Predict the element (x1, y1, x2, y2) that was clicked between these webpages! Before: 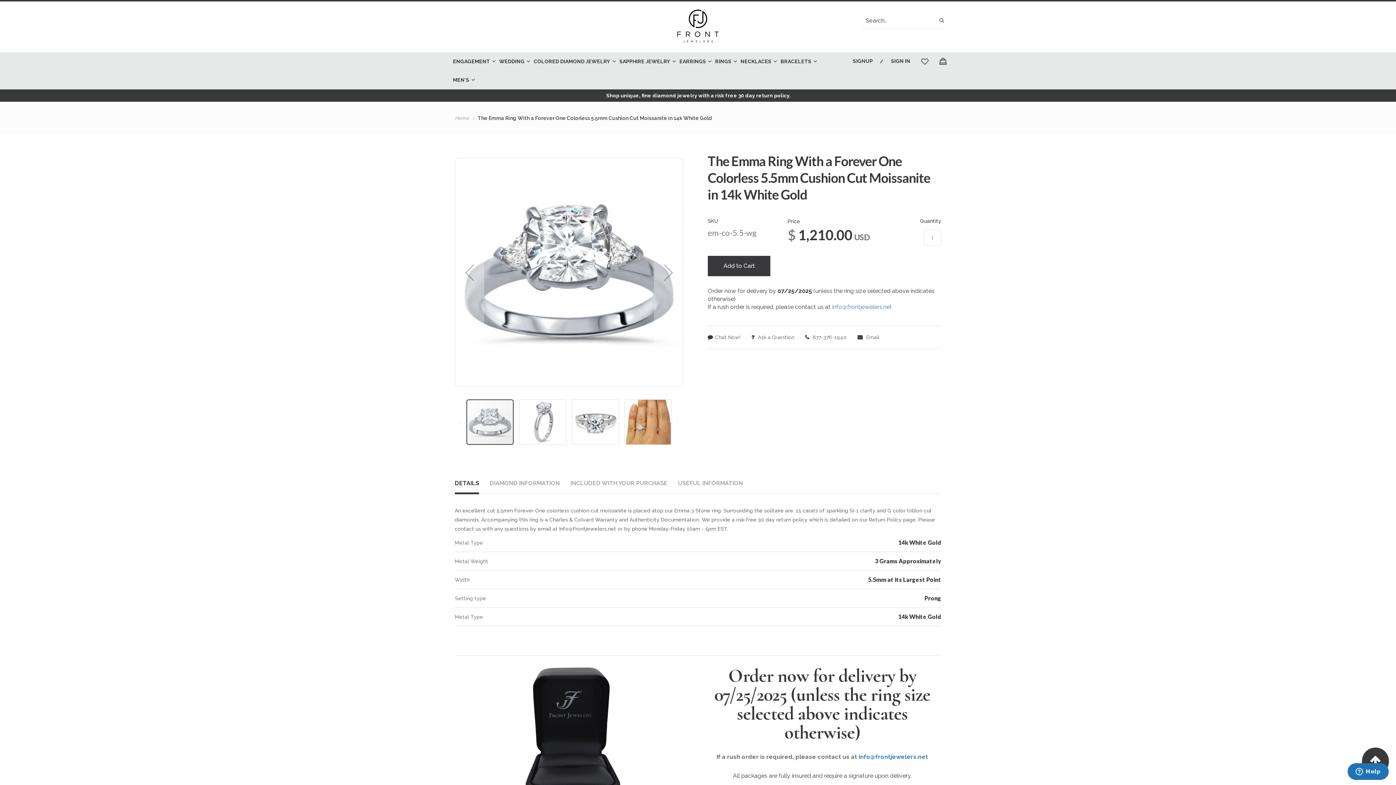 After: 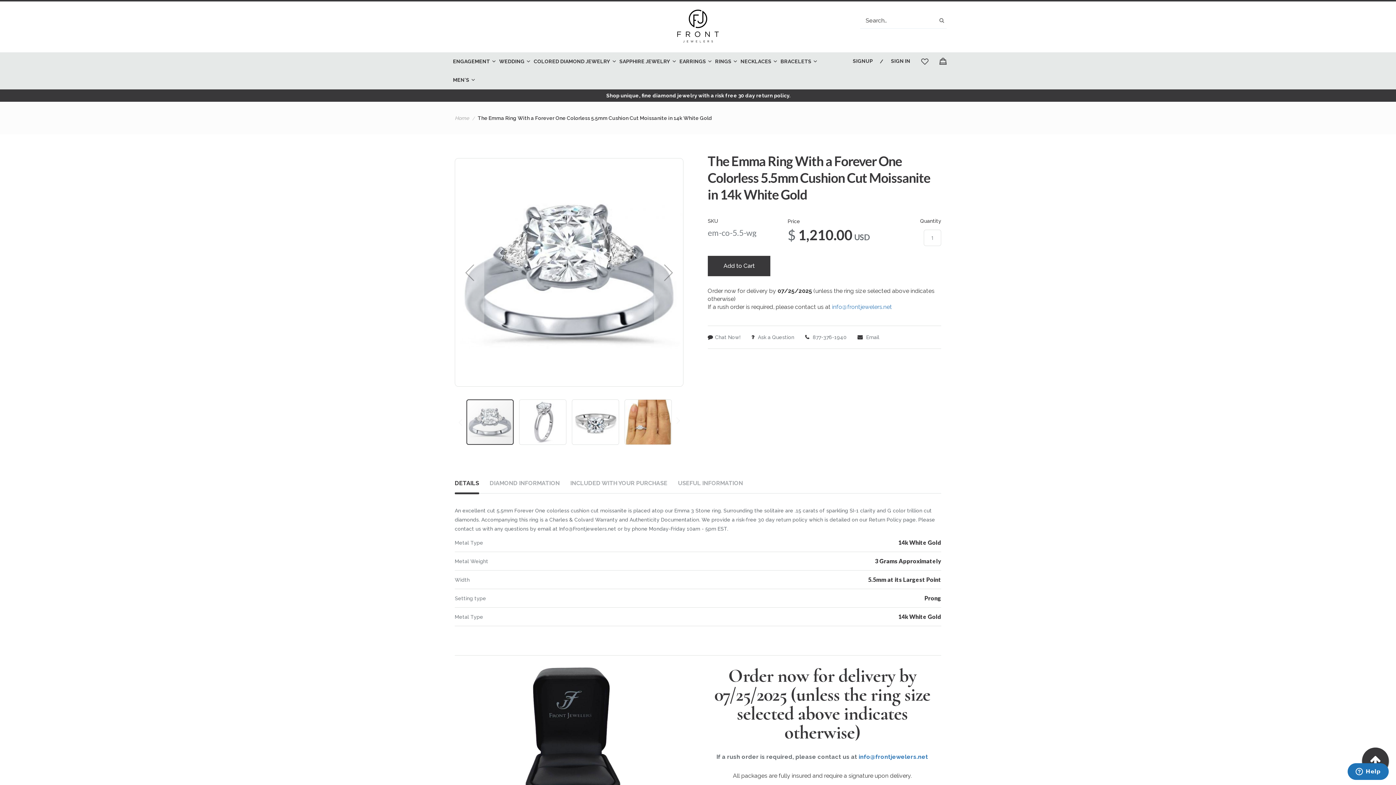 Action: bbox: (454, 395, 479, 410) label: DETAILS